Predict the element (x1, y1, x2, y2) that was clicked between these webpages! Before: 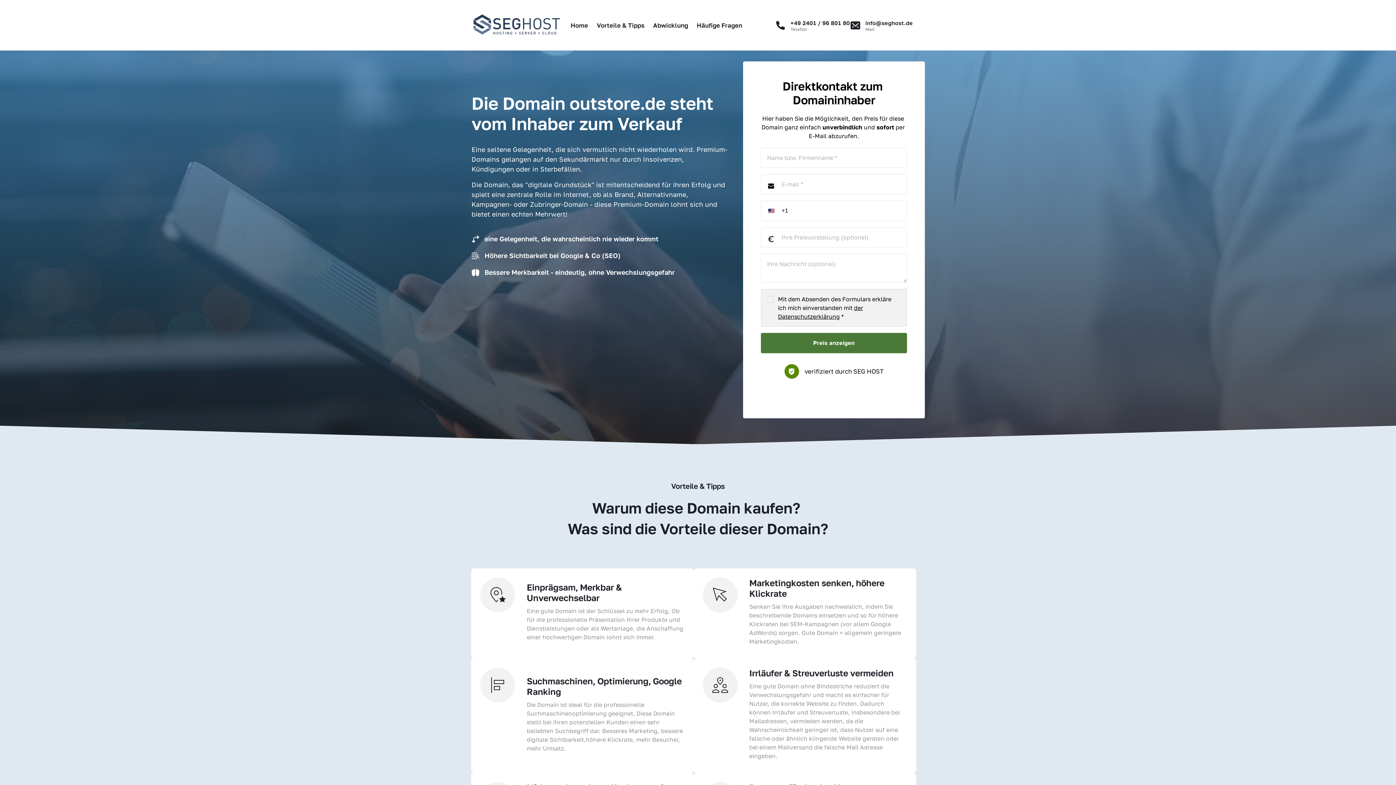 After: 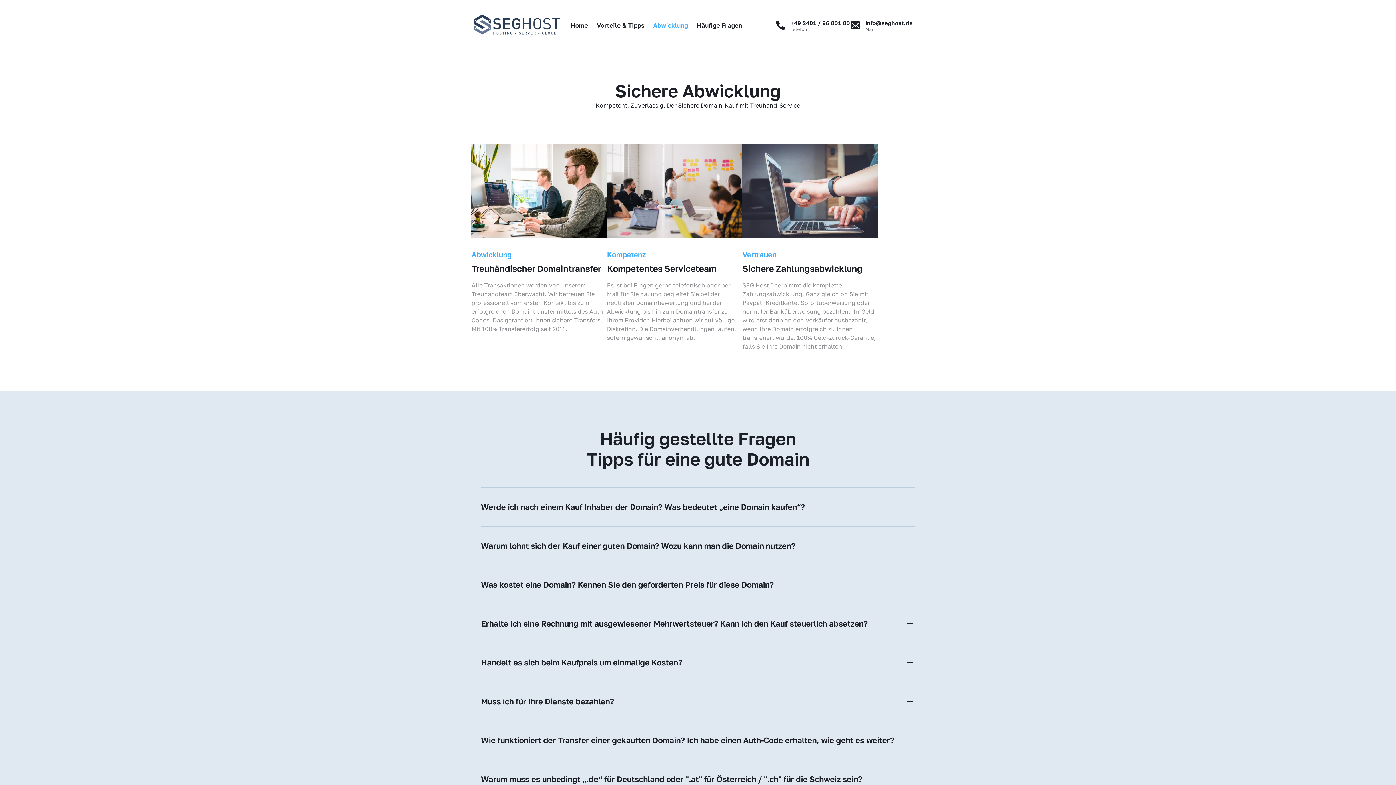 Action: bbox: (648, 16, 692, 34) label: Abwicklung